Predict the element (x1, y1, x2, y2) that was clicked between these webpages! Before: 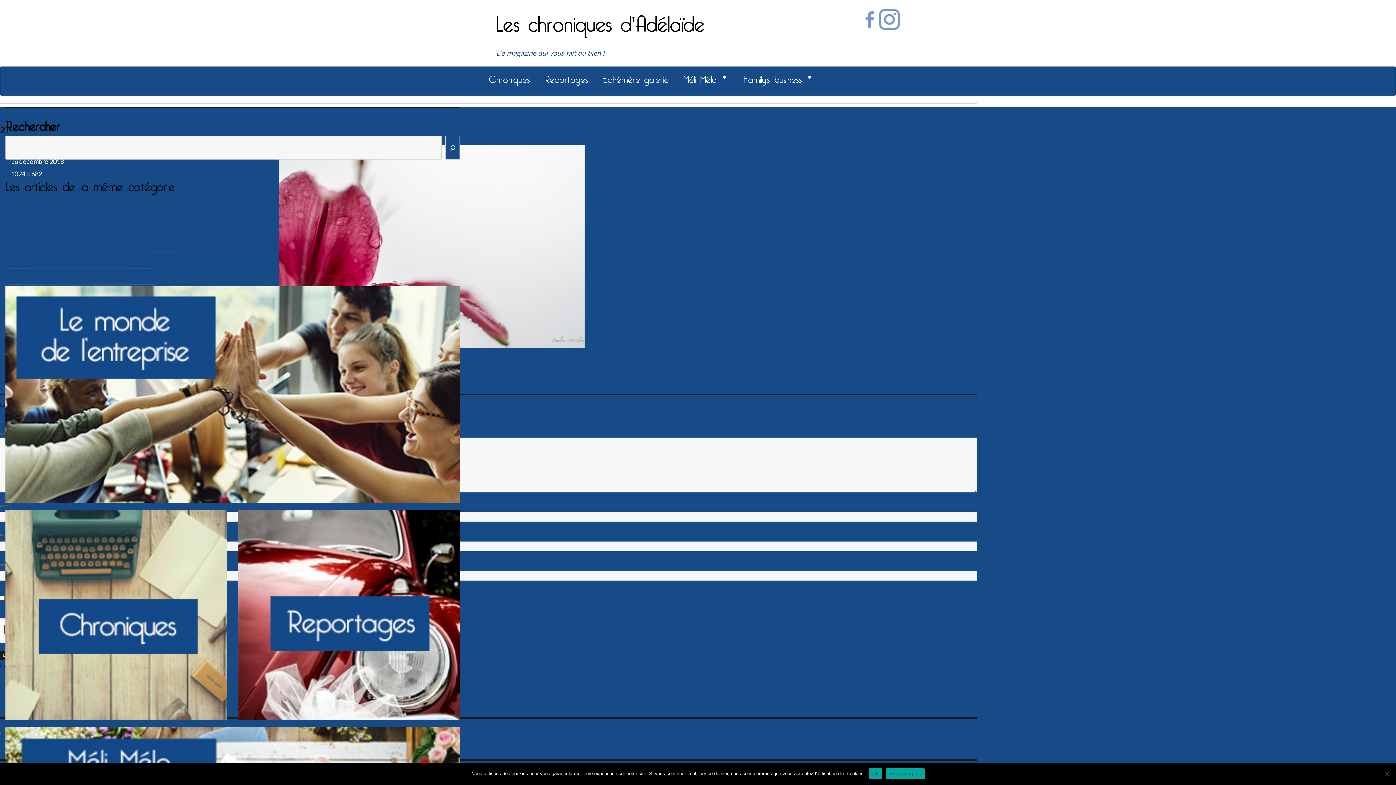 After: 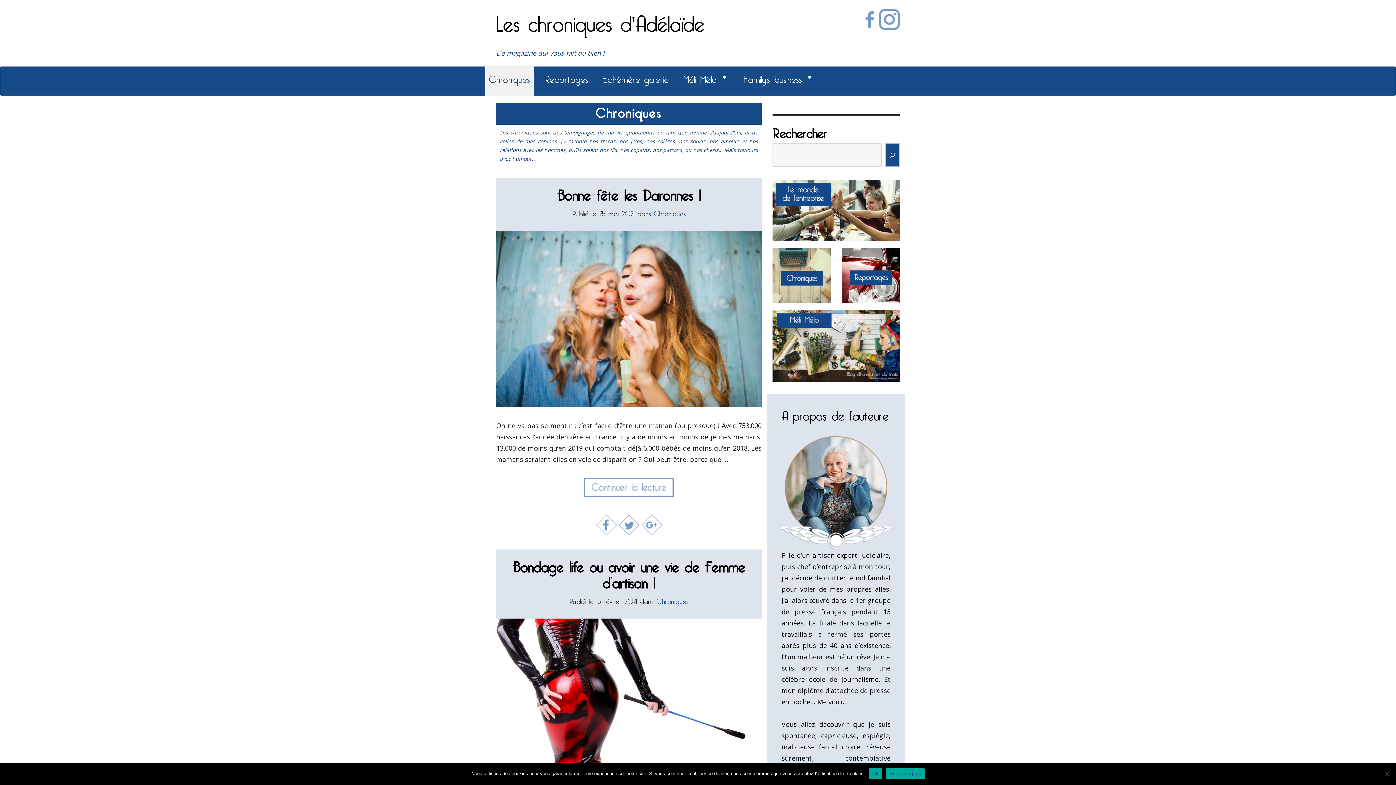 Action: label: Chroniques bbox: (485, 66, 533, 95)